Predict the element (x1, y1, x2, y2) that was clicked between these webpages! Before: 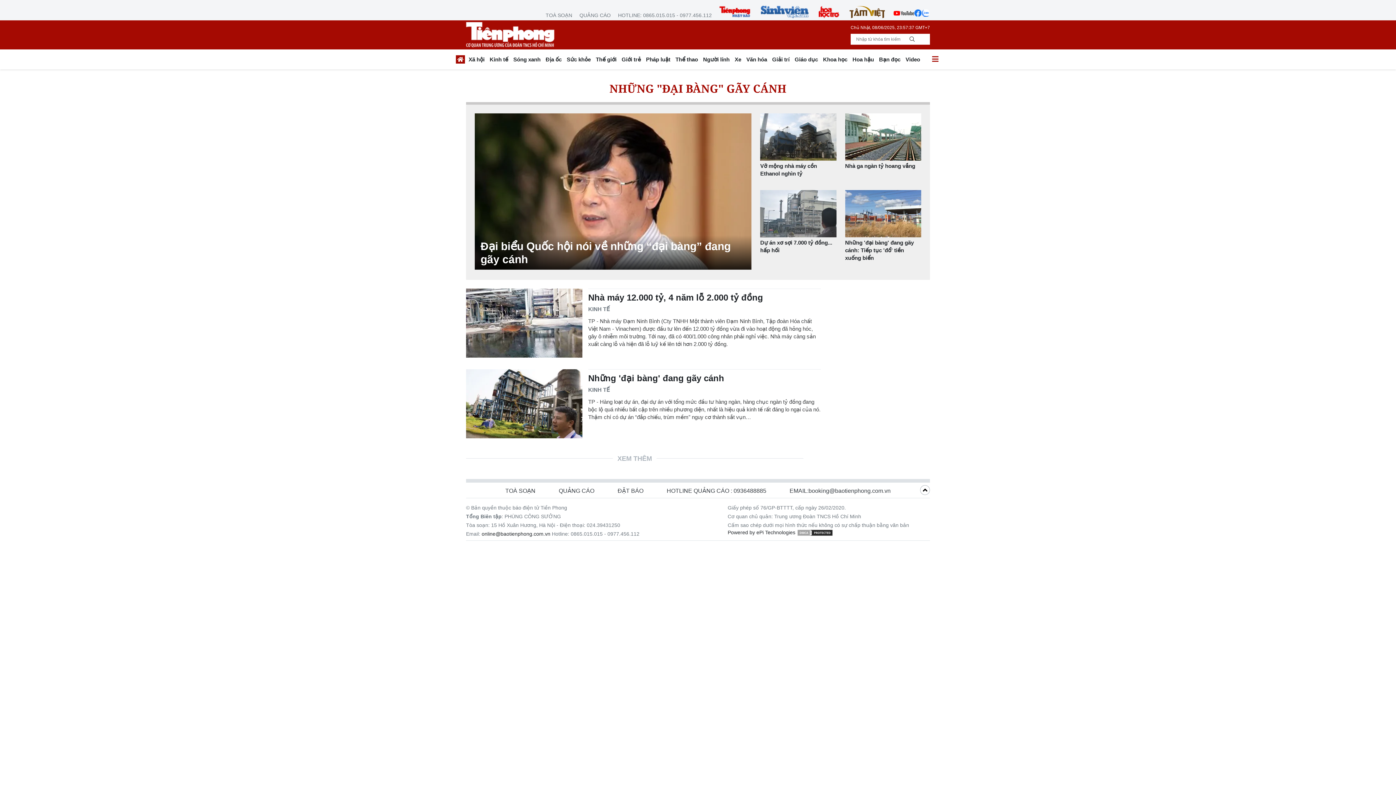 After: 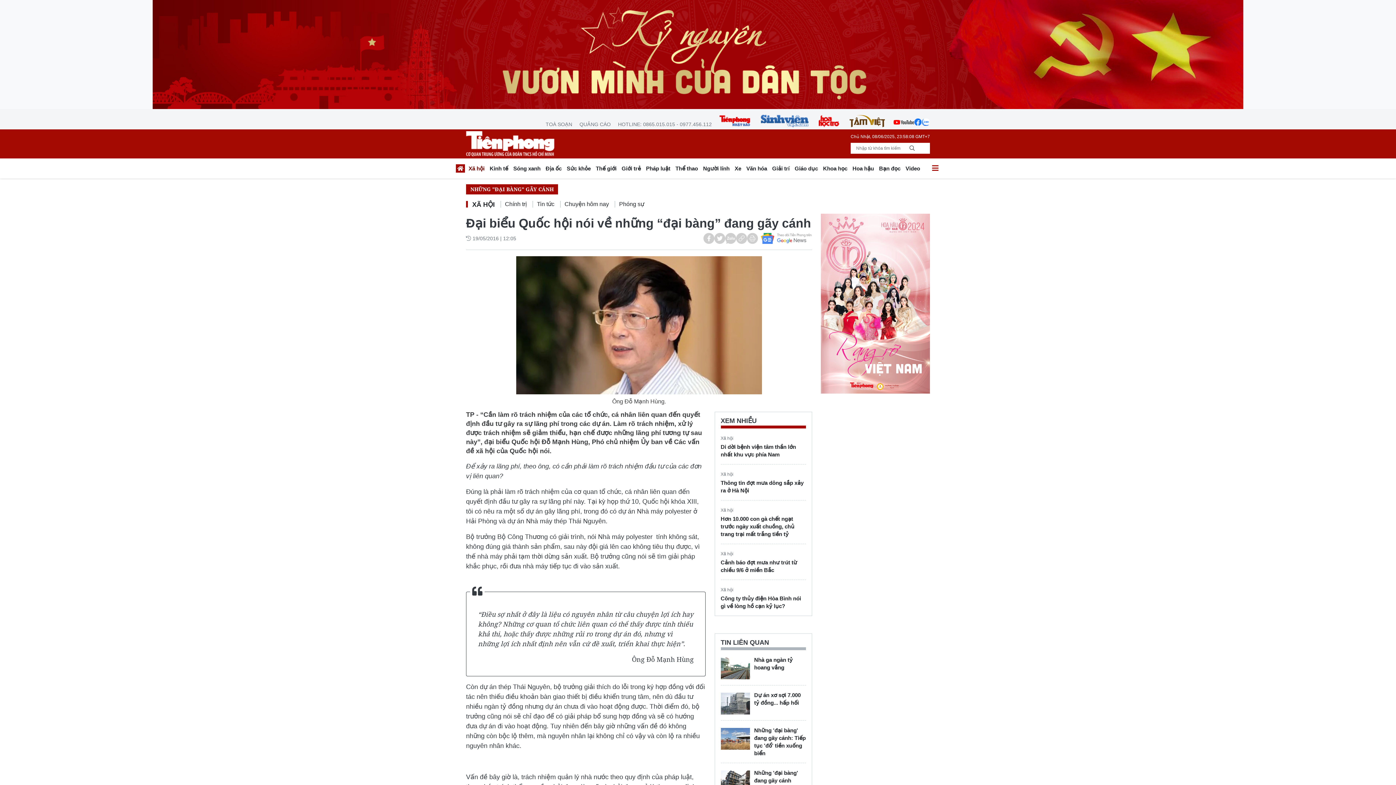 Action: label: Đại biểu Quốc hội nói về những “đại bàng” đang gãy cánh bbox: (480, 240, 745, 266)